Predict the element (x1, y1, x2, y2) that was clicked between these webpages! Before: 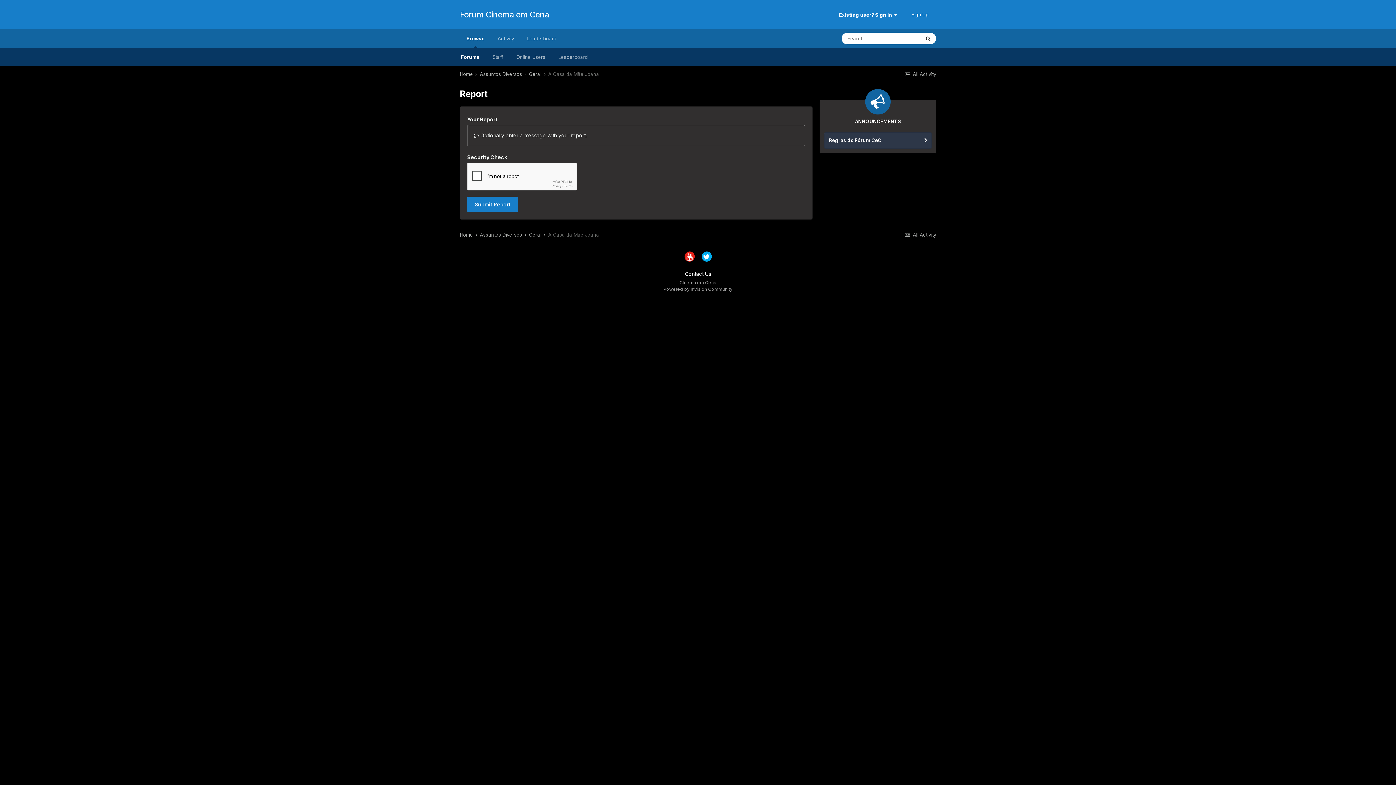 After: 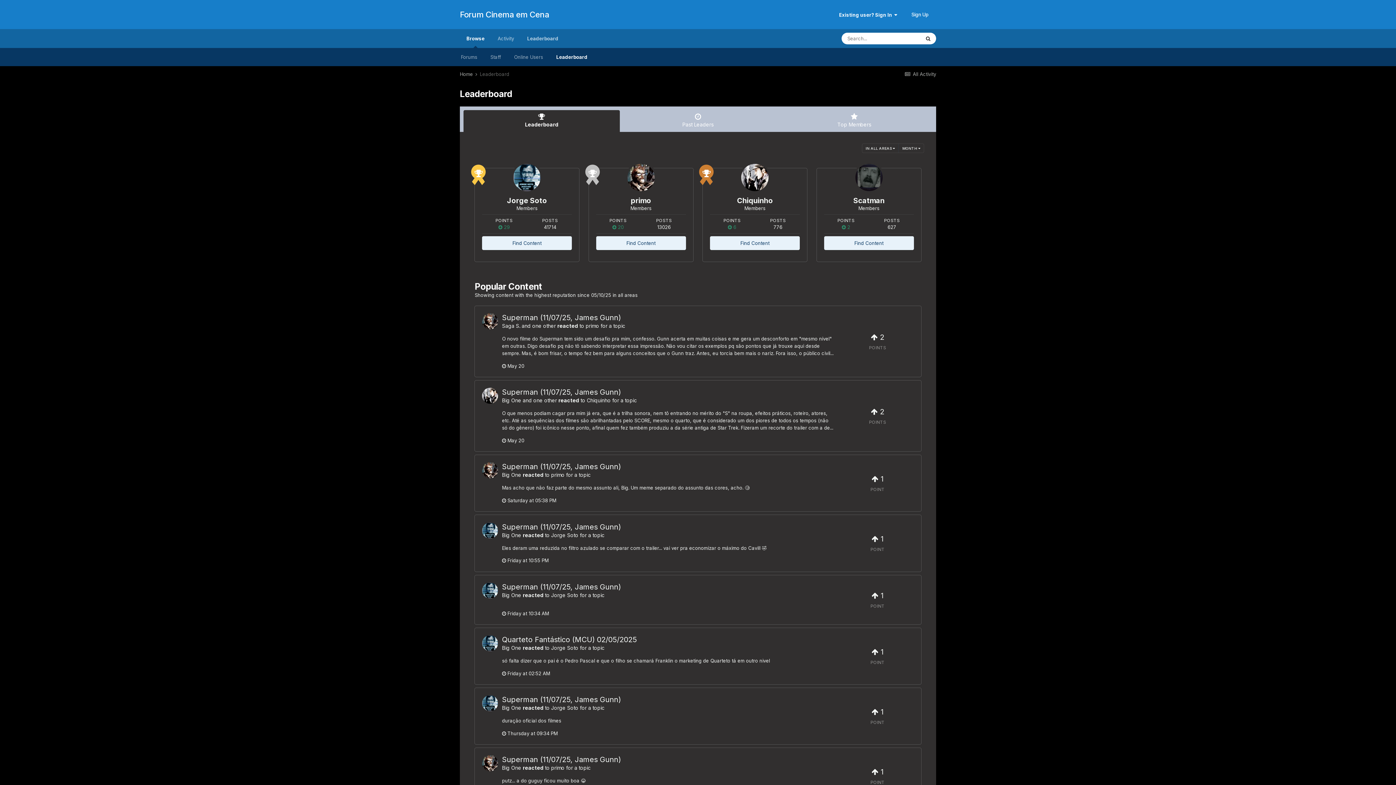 Action: label: Leaderboard bbox: (552, 48, 594, 66)